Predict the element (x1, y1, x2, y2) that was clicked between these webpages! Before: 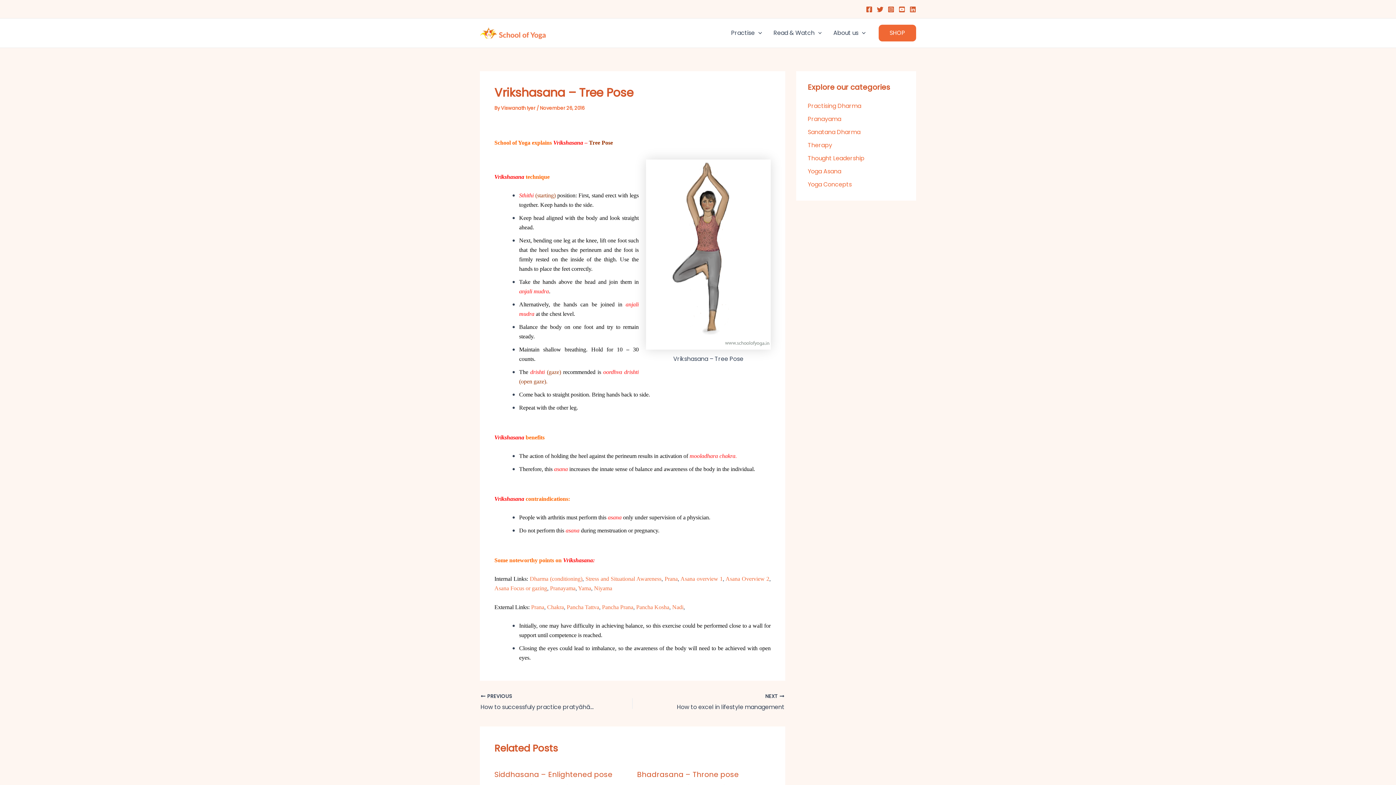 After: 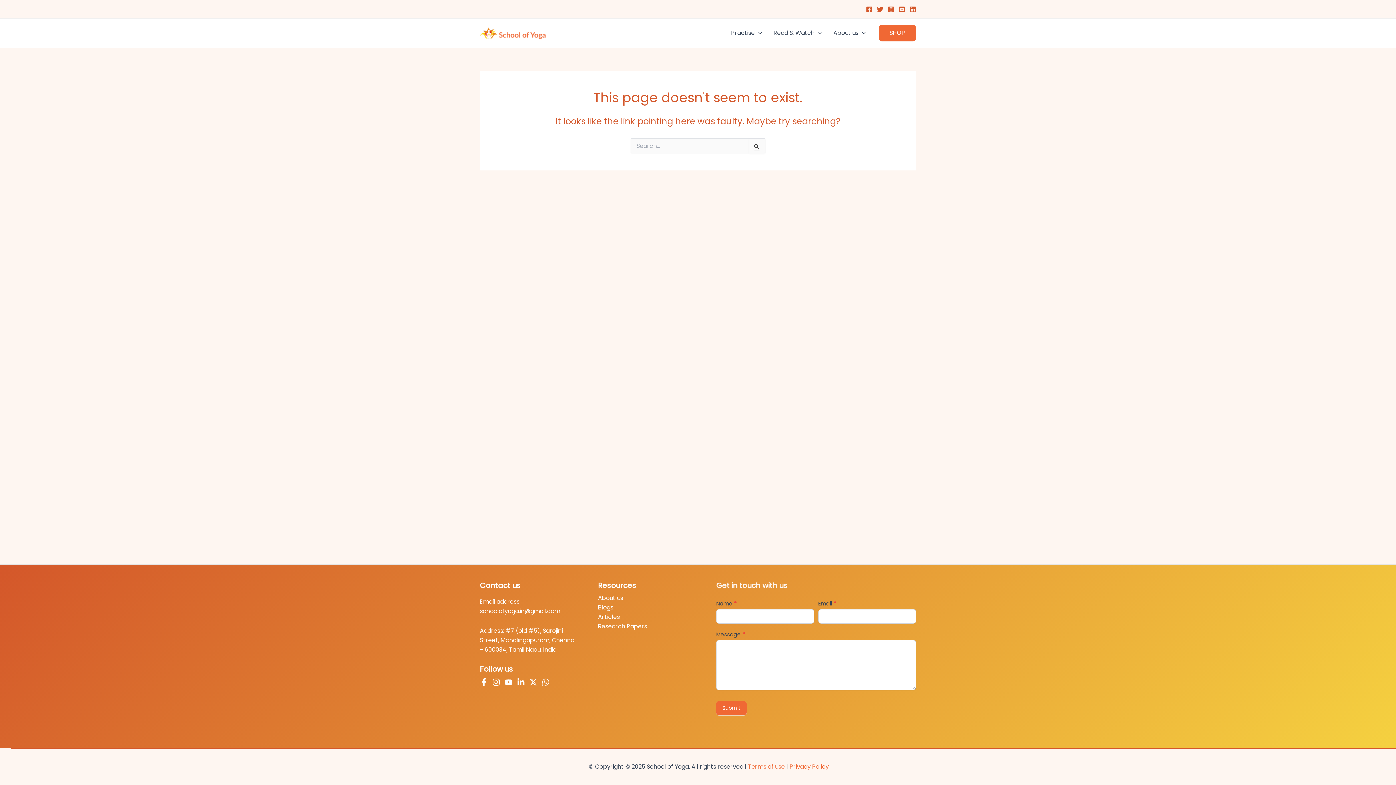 Action: label: Niyama bbox: (594, 585, 612, 591)